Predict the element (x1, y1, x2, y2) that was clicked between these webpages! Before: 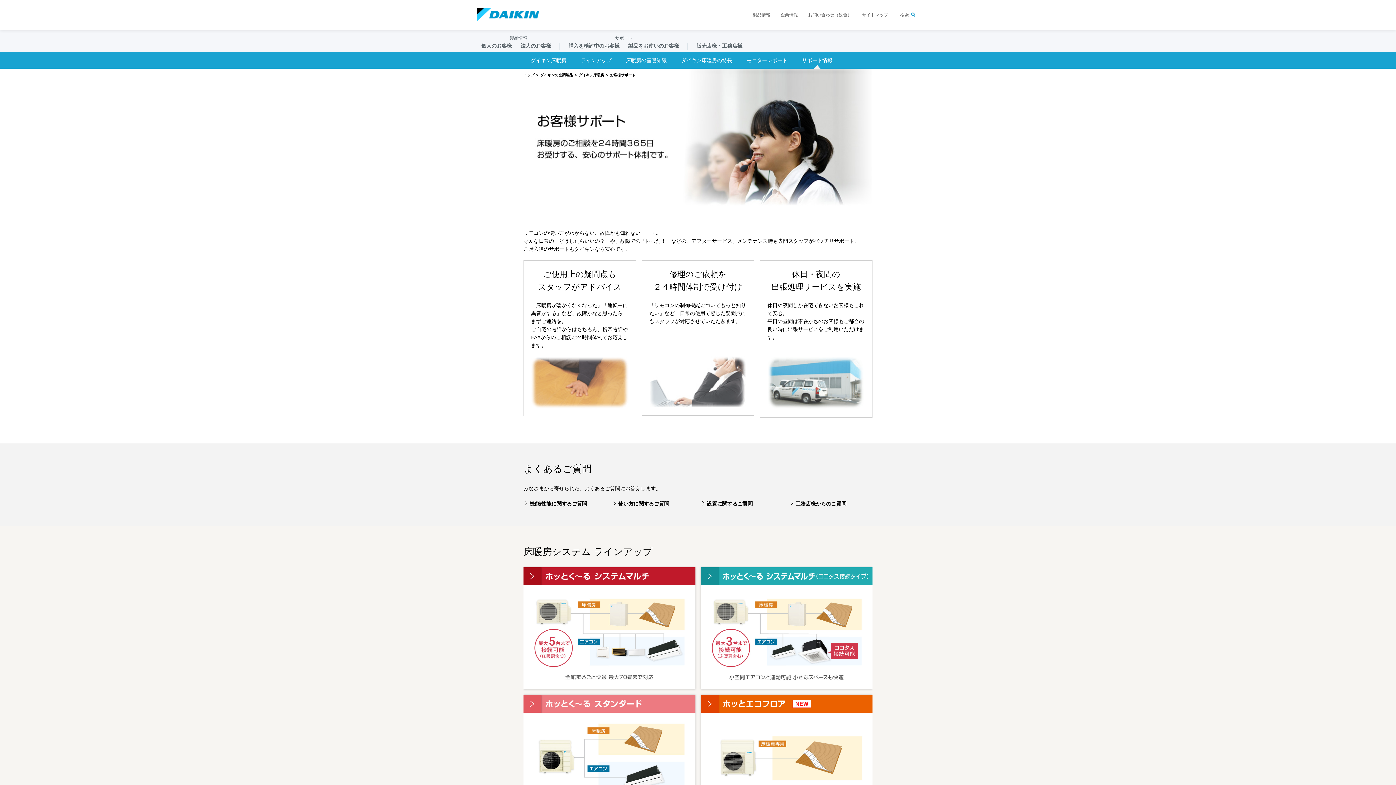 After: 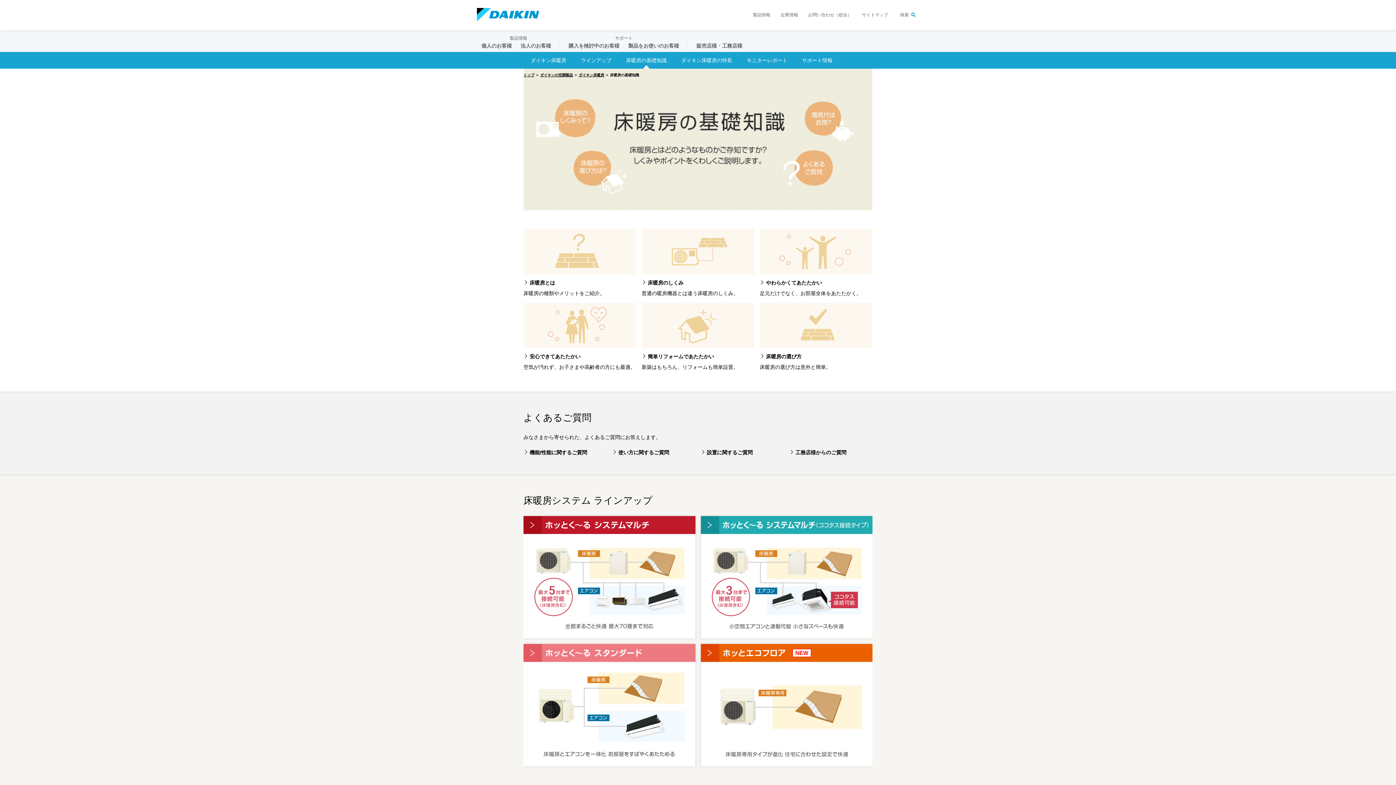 Action: label: 床暖房の基礎知識 bbox: (618, 52, 674, 68)